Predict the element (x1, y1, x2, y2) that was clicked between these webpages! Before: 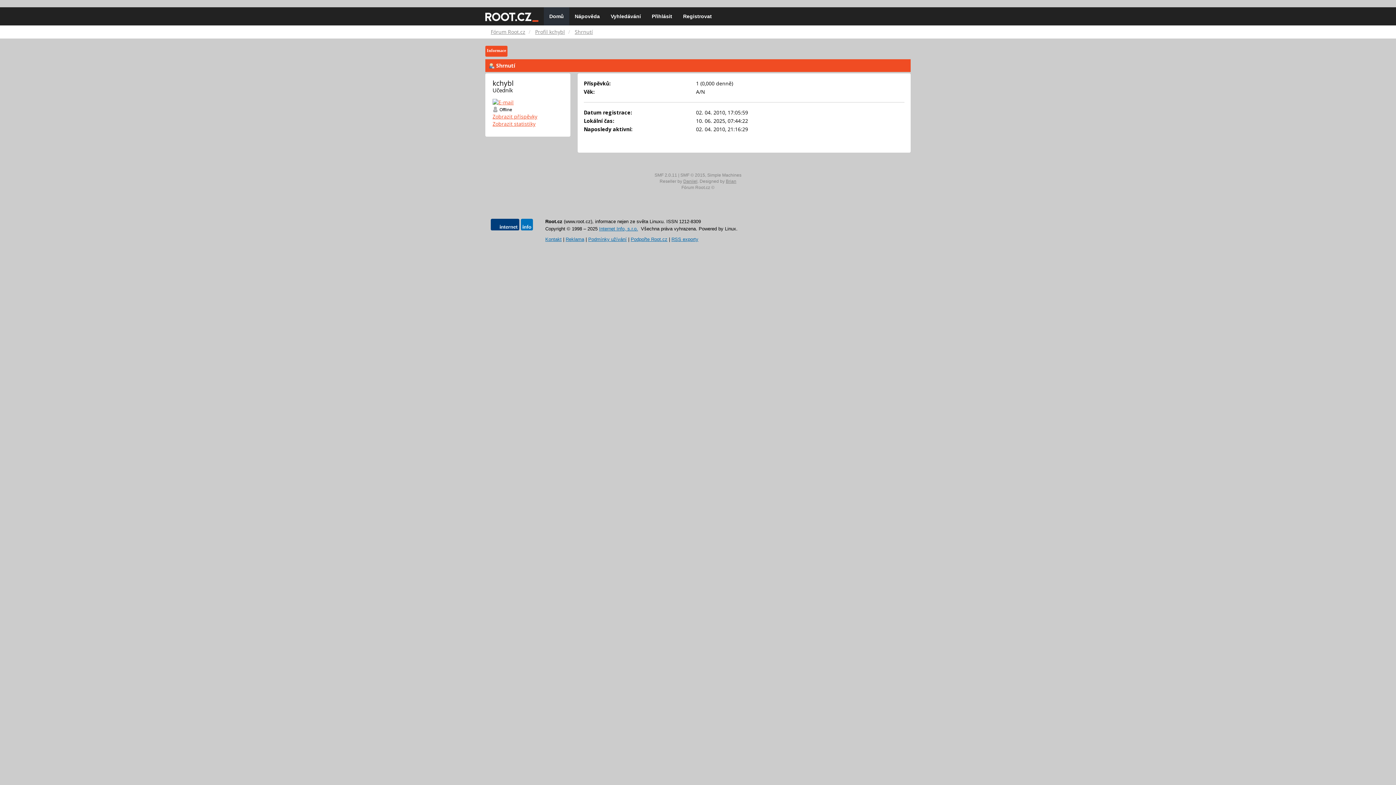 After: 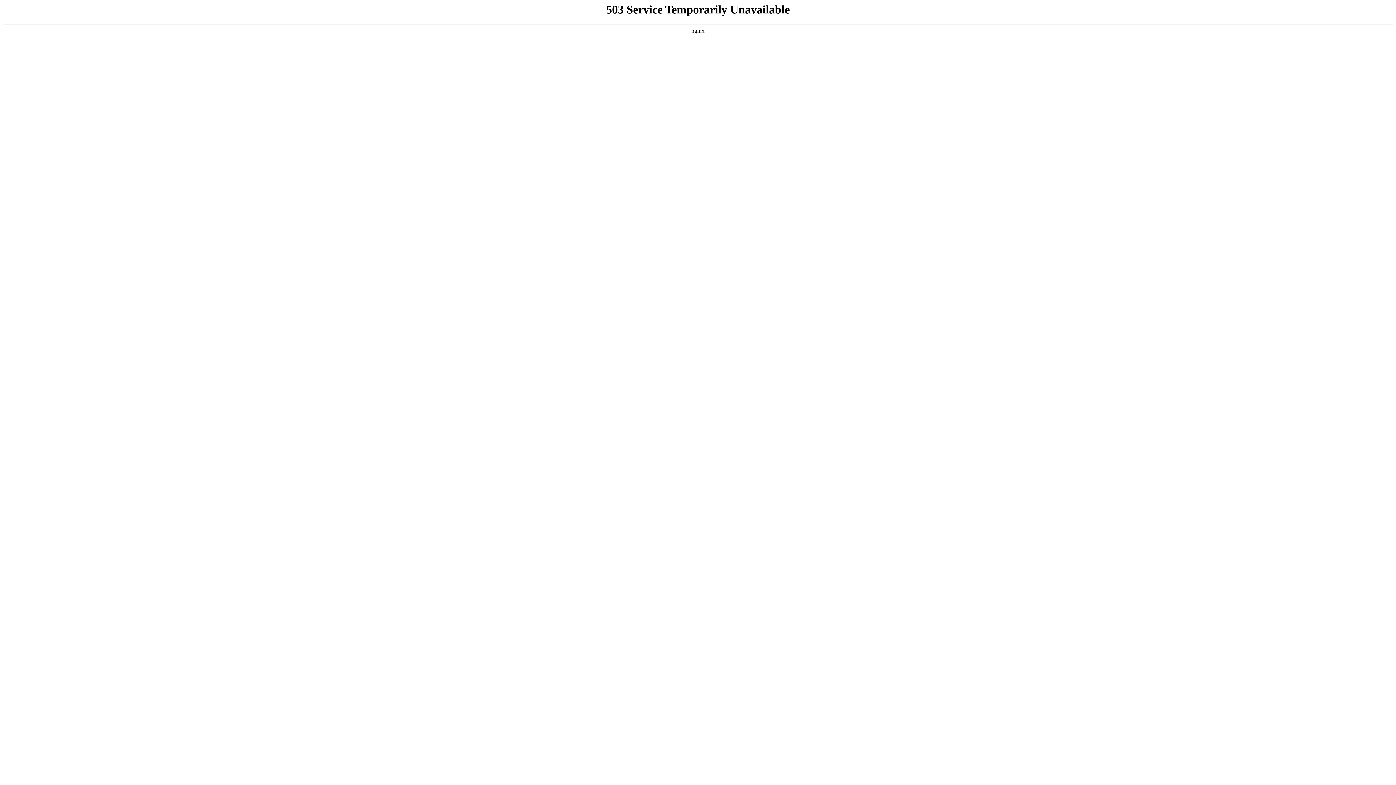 Action: bbox: (588, 236, 628, 242) label: Podmínky užívání